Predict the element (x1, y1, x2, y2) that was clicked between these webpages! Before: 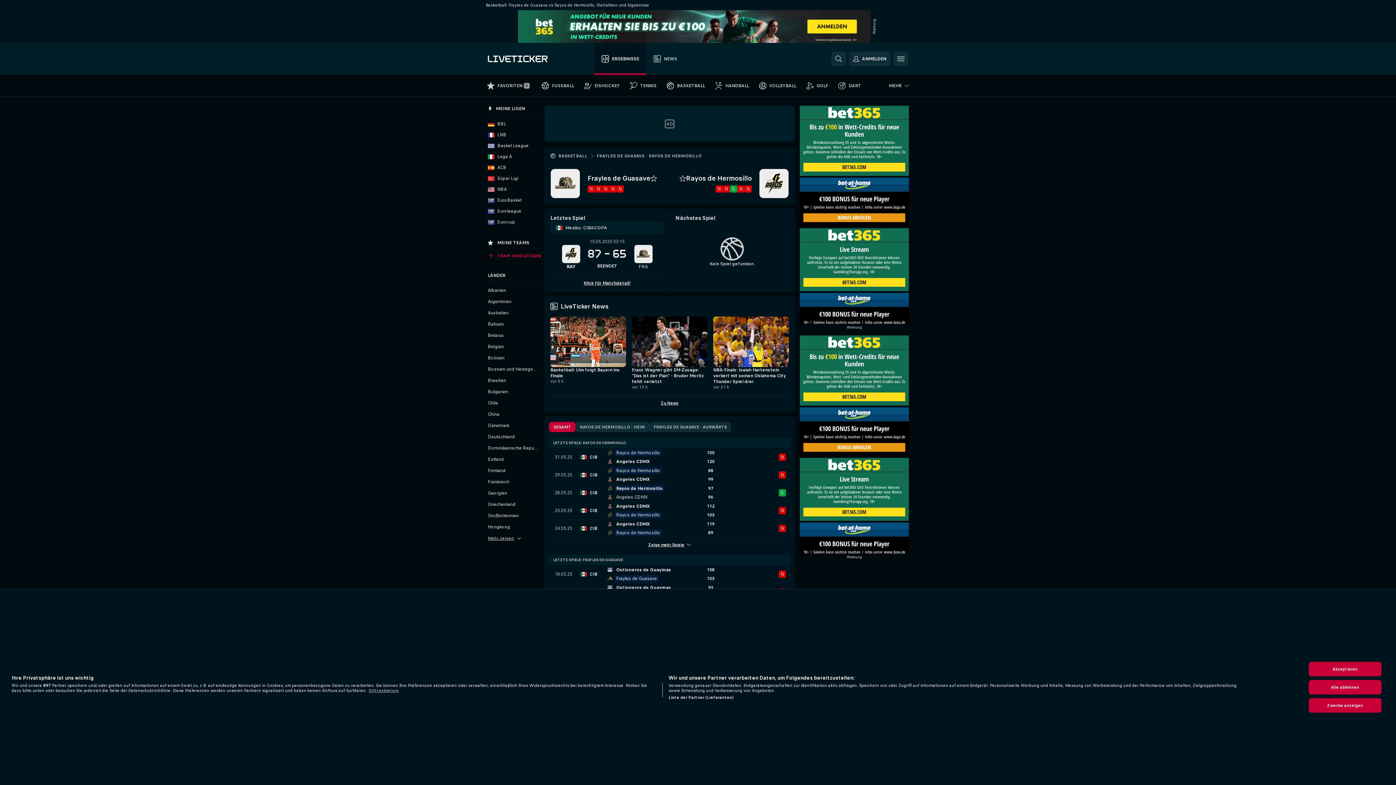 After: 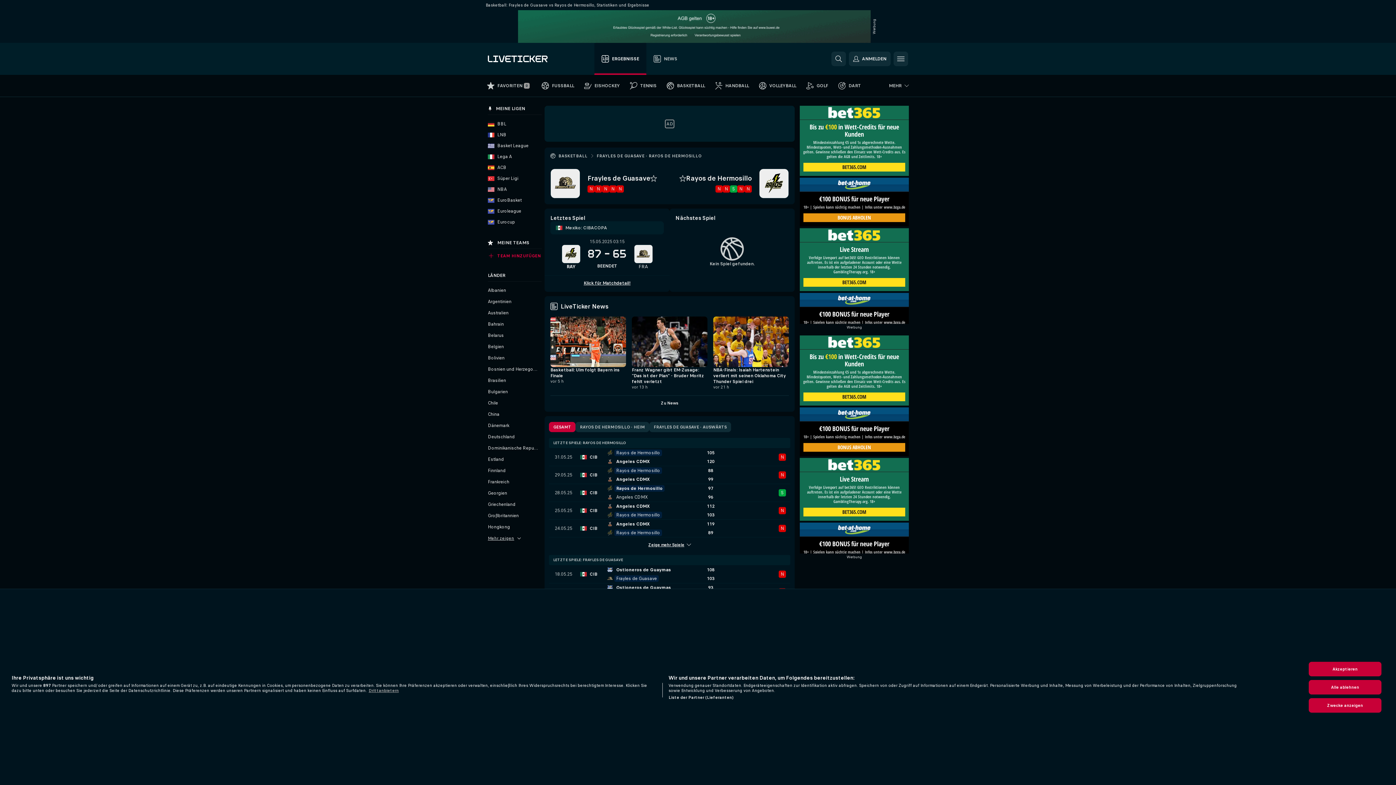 Action: label: Zu News bbox: (661, 350, 678, 355)